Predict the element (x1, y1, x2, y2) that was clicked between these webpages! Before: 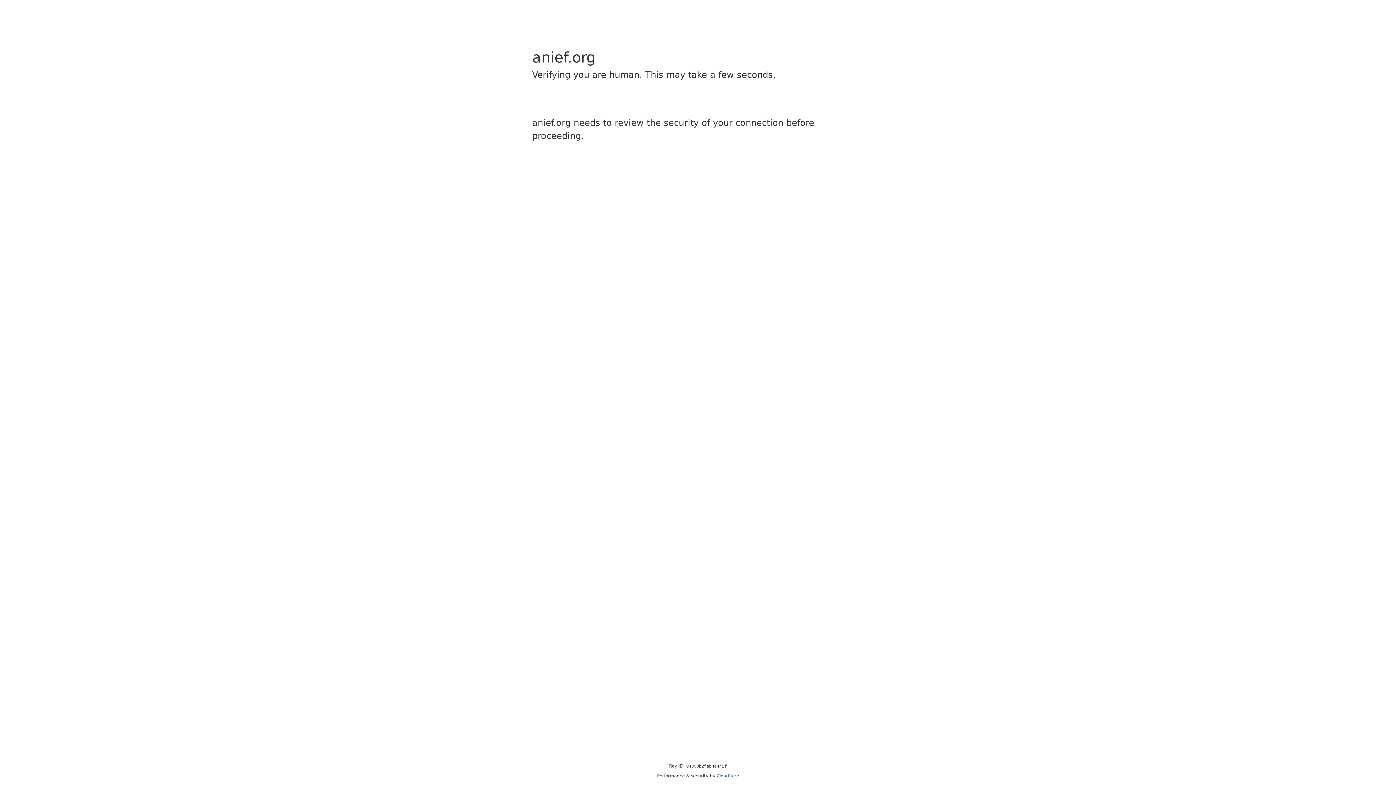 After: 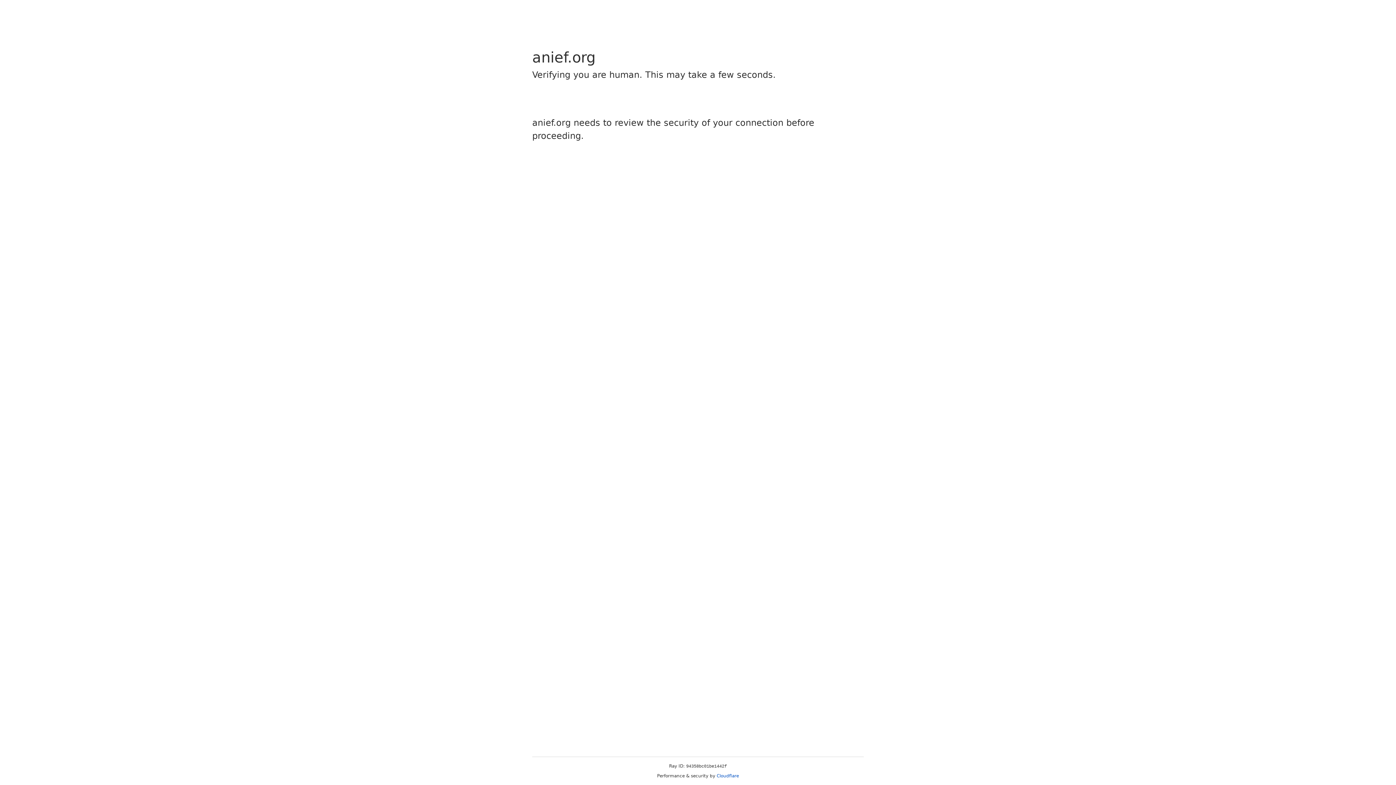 Action: label: Cloudflare bbox: (716, 773, 739, 778)